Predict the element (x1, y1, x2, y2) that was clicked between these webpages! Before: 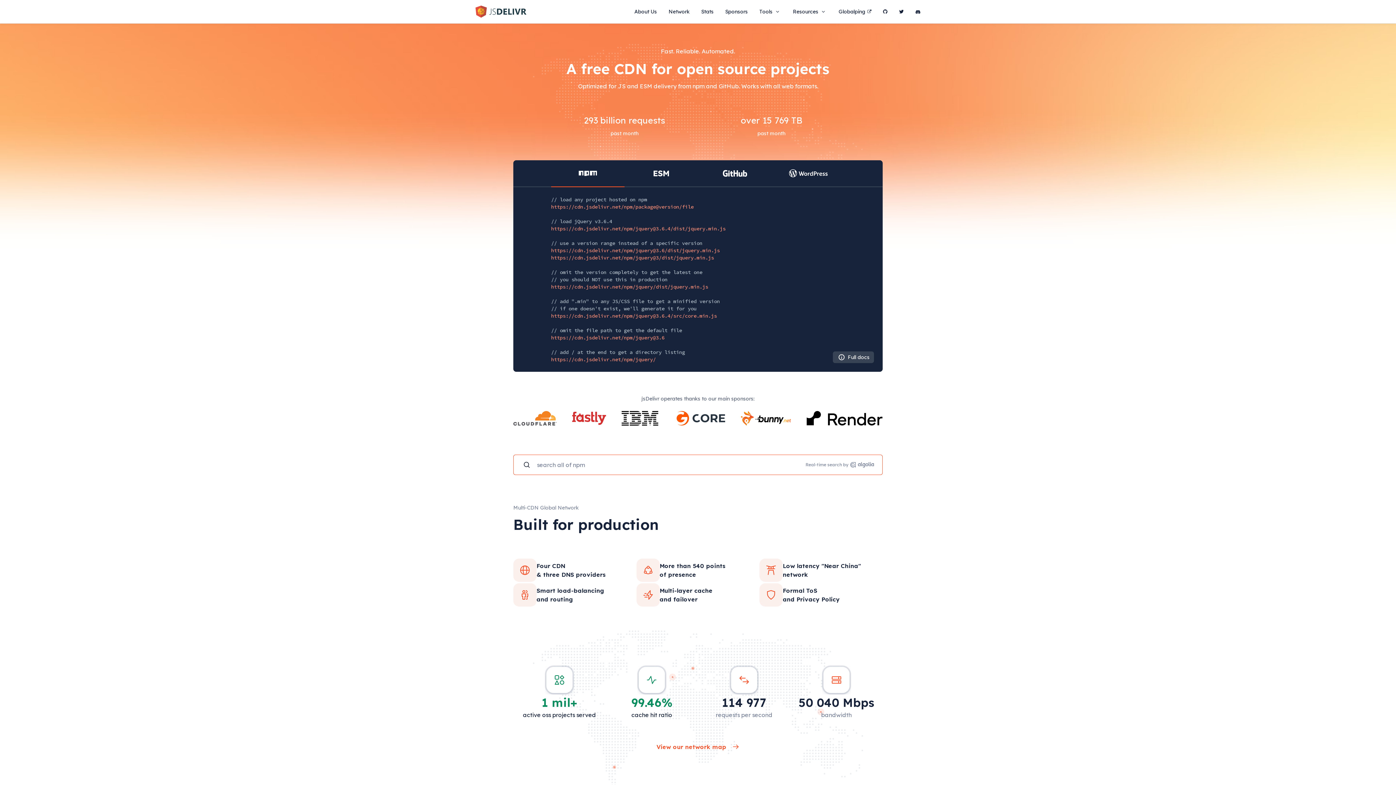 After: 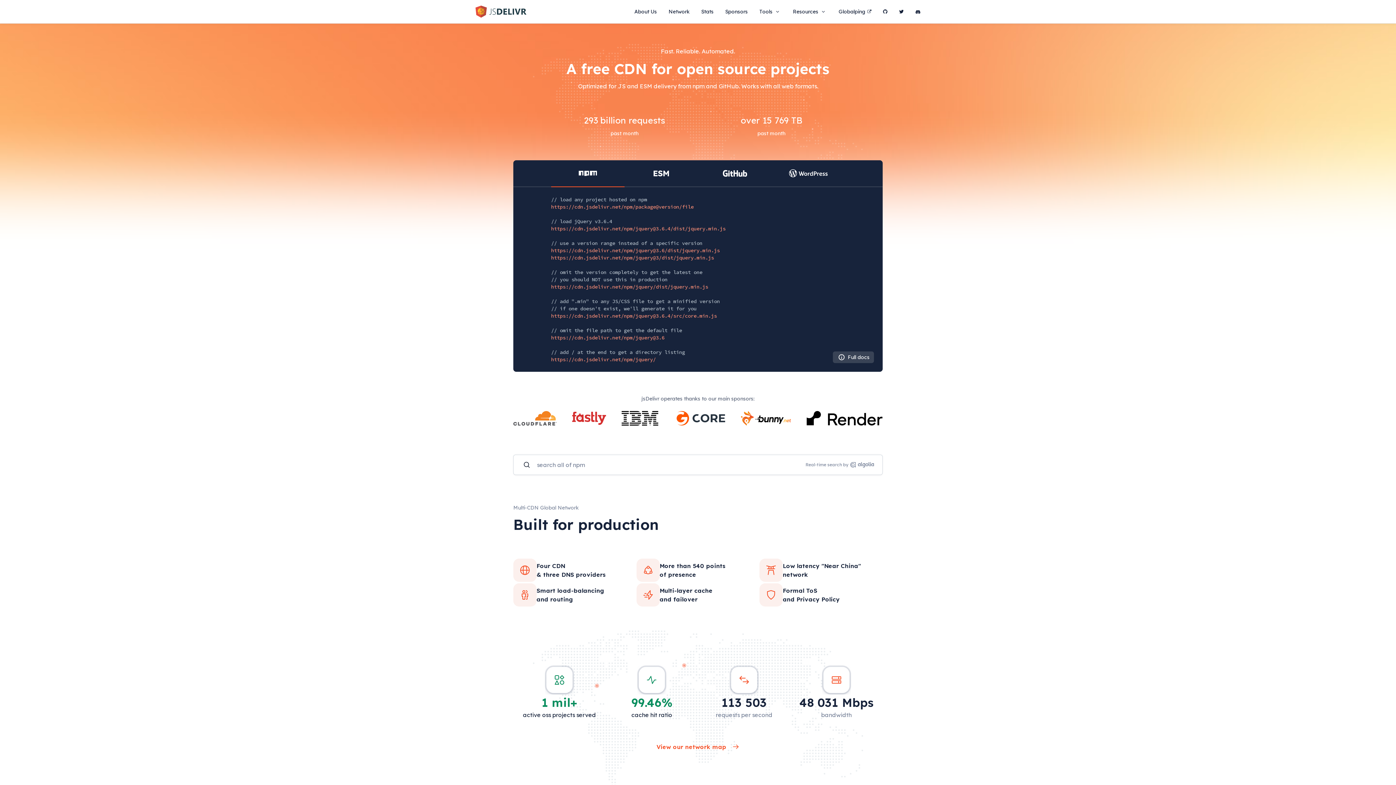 Action: bbox: (674, 411, 725, 425)